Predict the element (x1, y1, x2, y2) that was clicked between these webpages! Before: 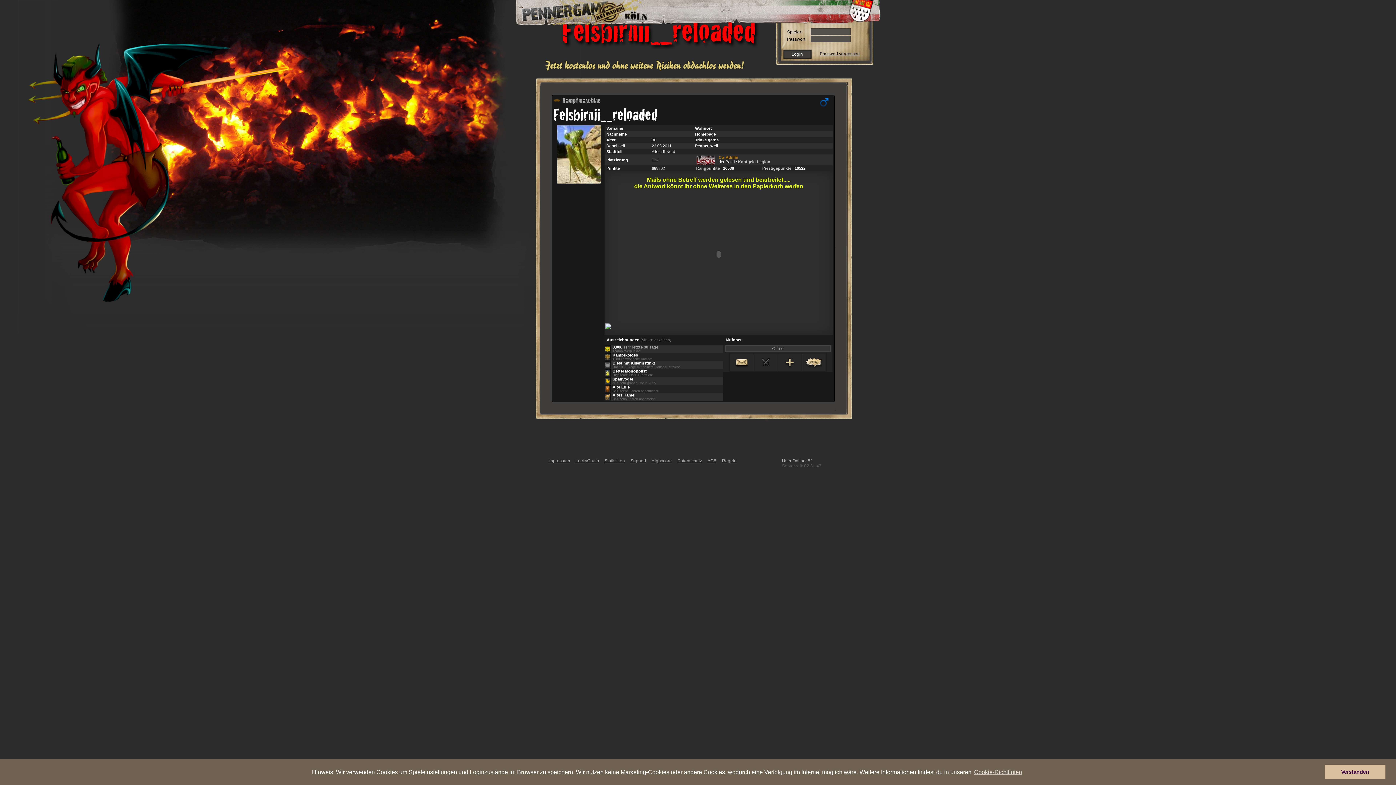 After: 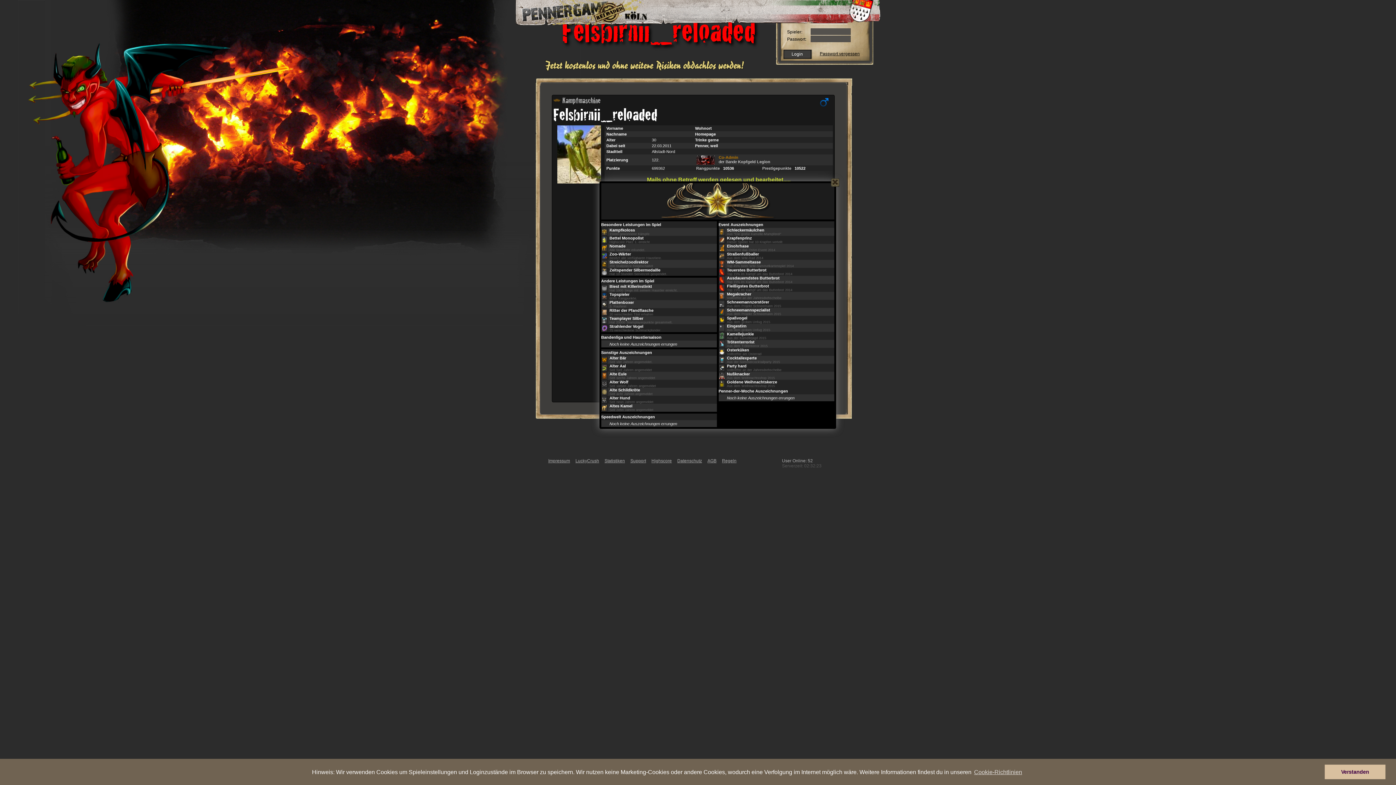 Action: label: (Alle 78 anzeigen) bbox: (640, 338, 671, 342)